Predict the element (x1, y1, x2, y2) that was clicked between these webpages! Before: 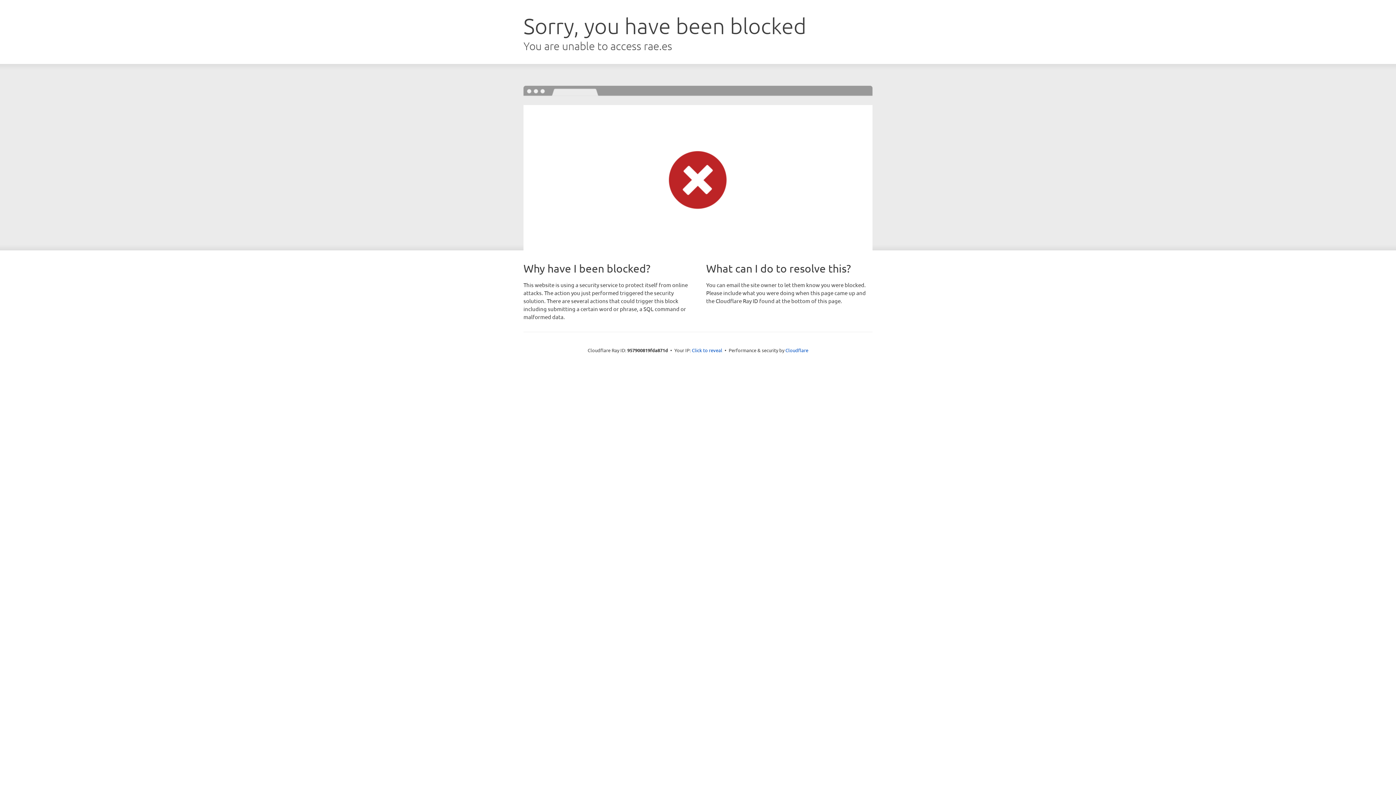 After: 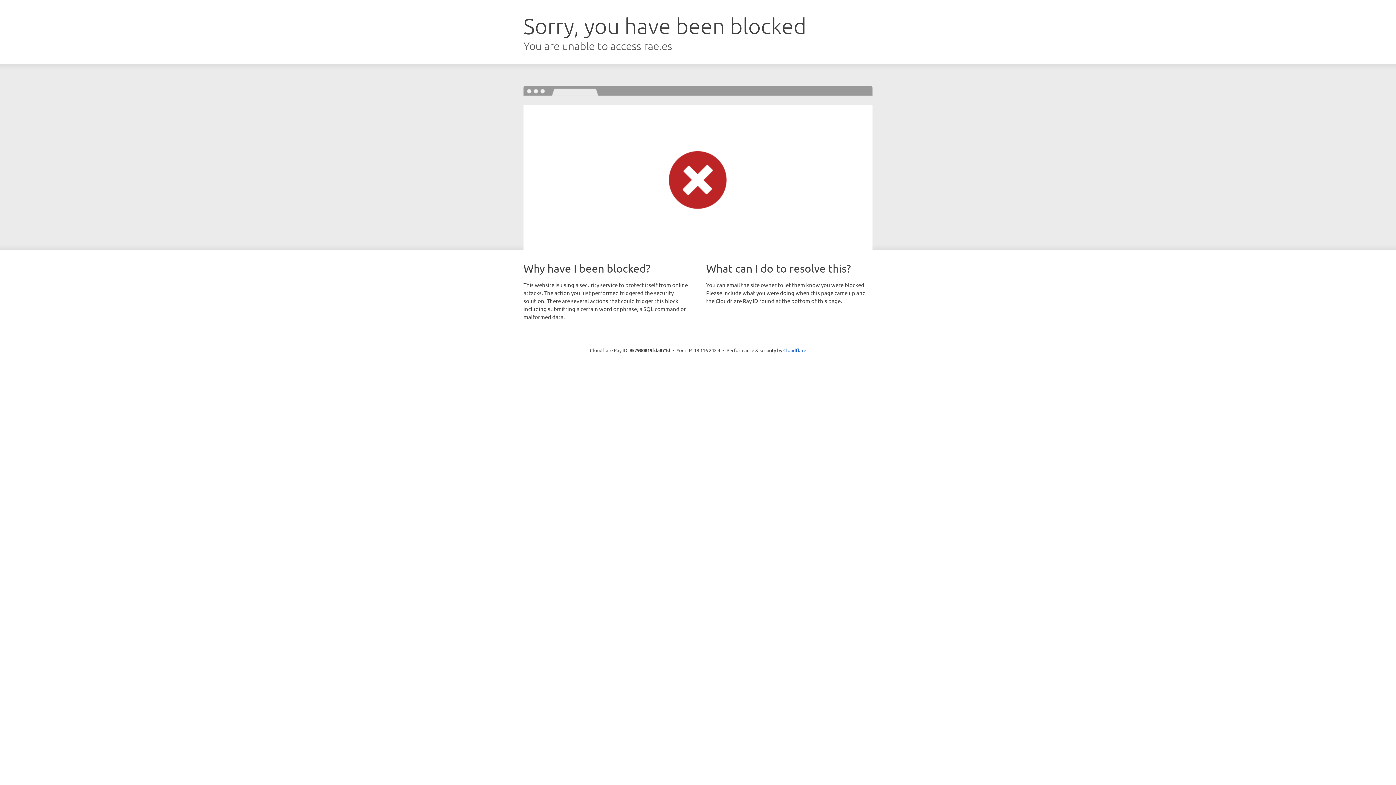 Action: bbox: (692, 346, 722, 353) label: Click to reveal